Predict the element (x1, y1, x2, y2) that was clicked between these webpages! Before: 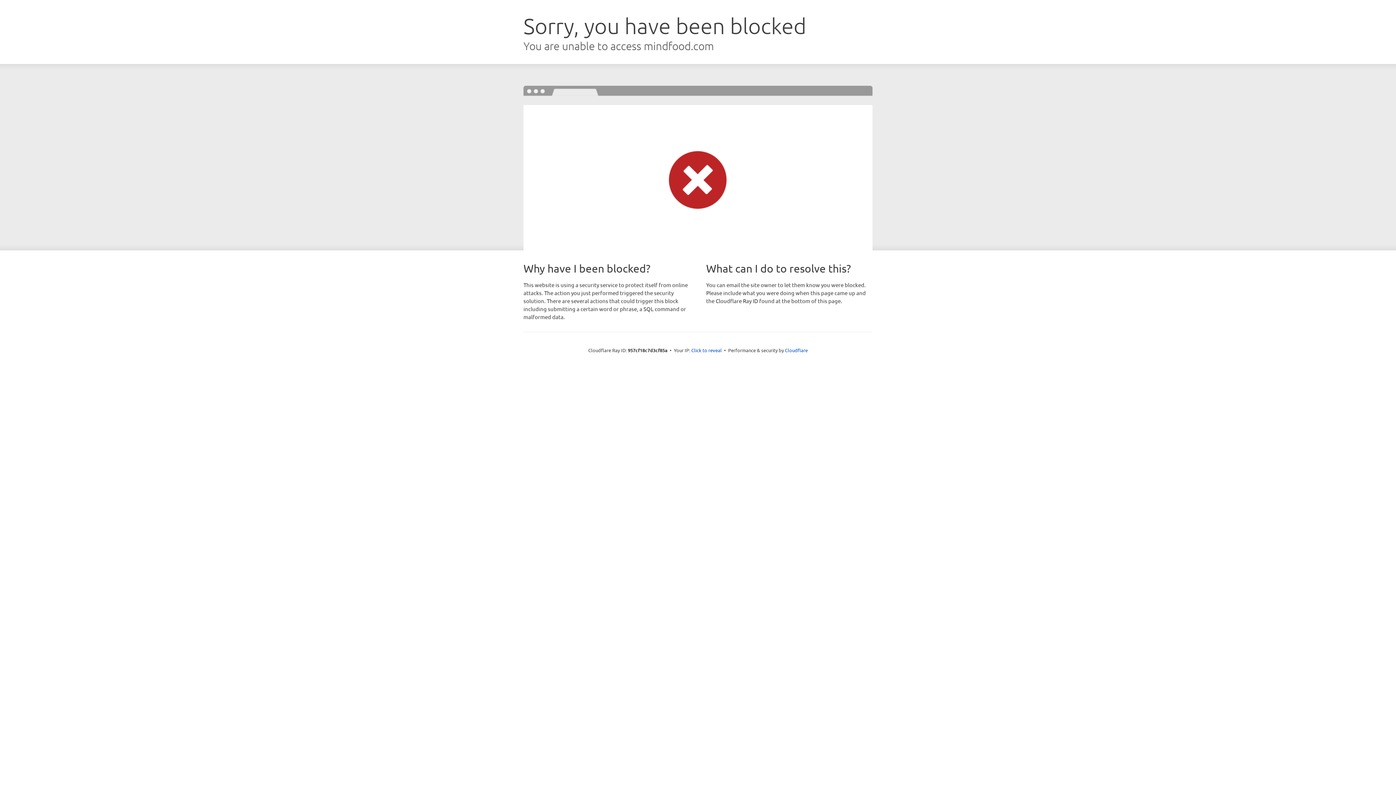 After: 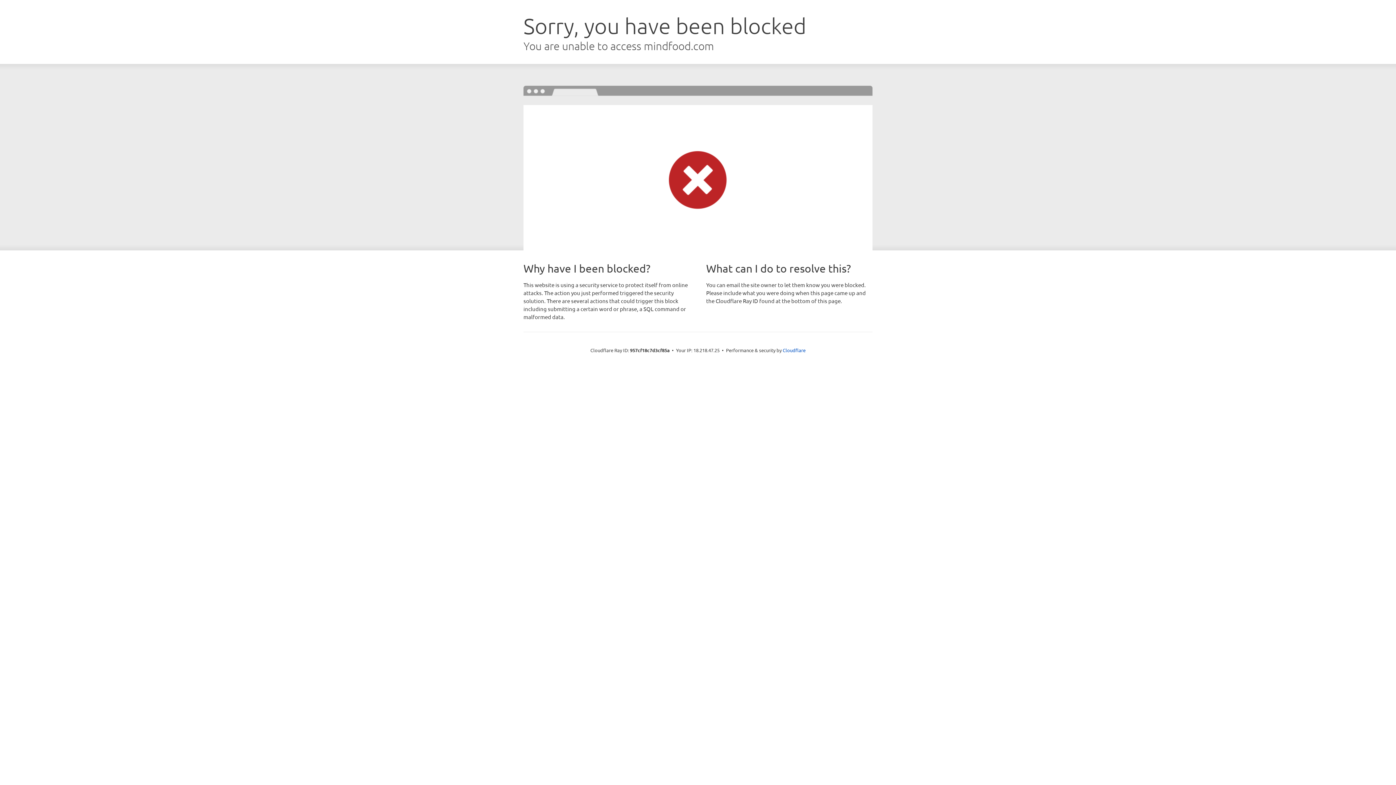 Action: bbox: (691, 346, 722, 353) label: Click to reveal